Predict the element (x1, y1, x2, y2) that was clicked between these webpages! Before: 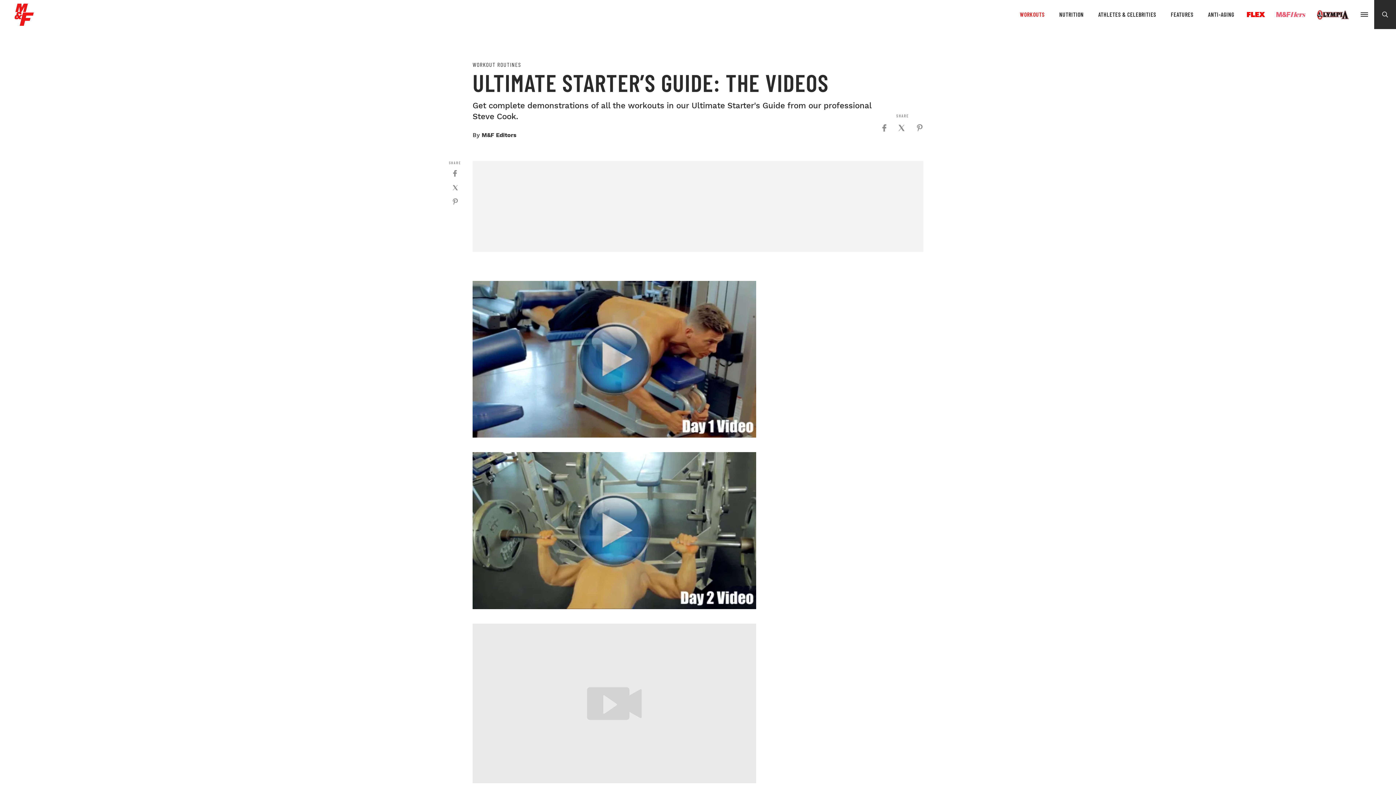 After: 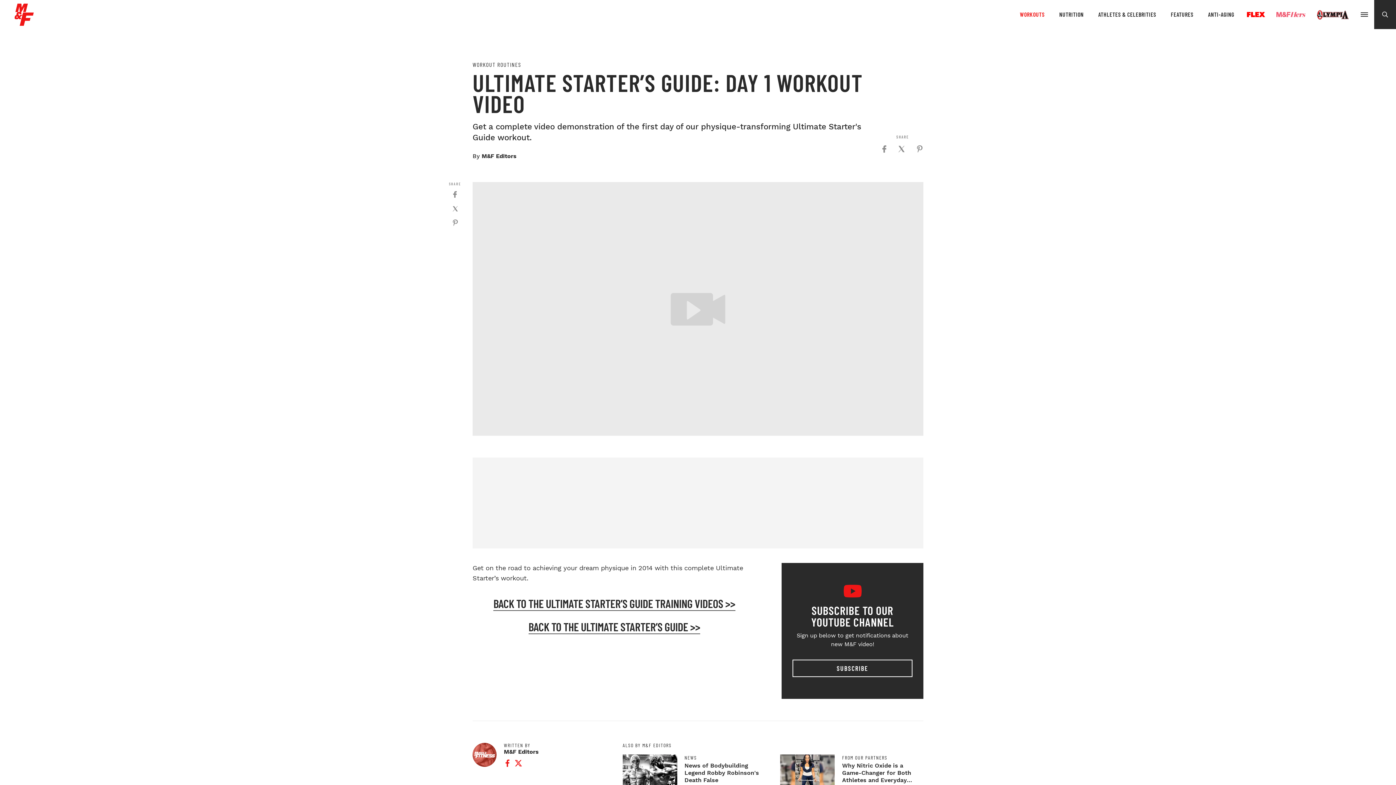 Action: bbox: (472, 431, 756, 440)